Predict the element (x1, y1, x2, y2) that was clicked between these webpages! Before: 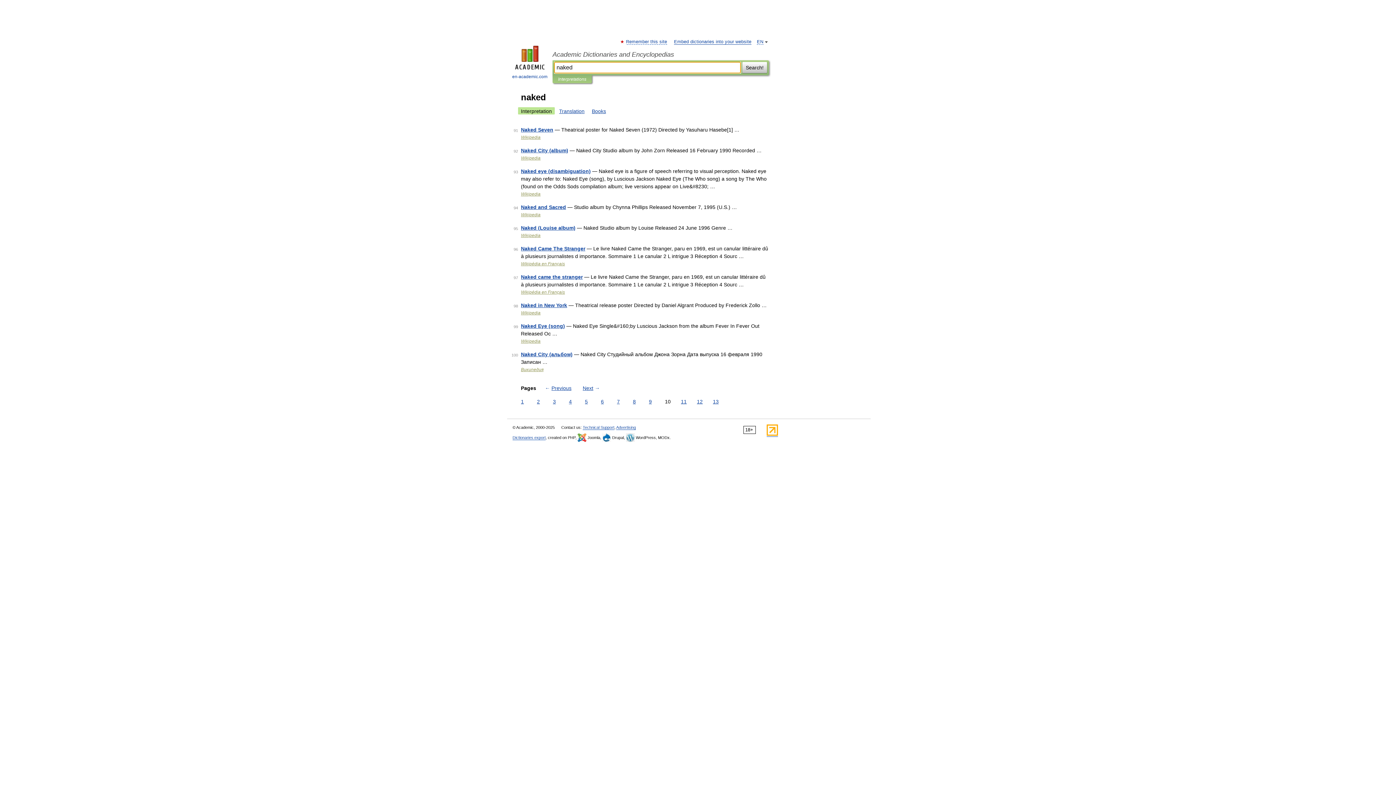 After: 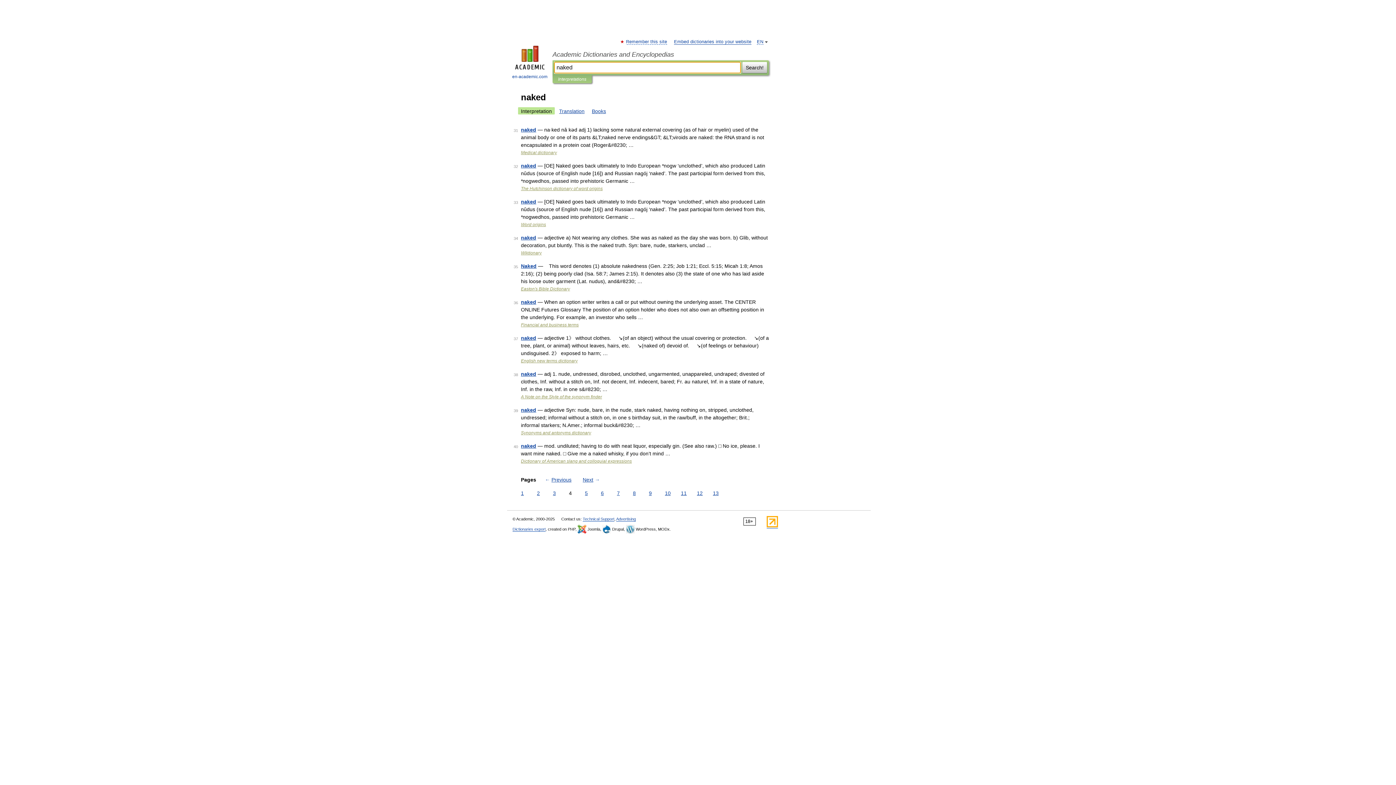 Action: bbox: (567, 398, 573, 405) label: 4